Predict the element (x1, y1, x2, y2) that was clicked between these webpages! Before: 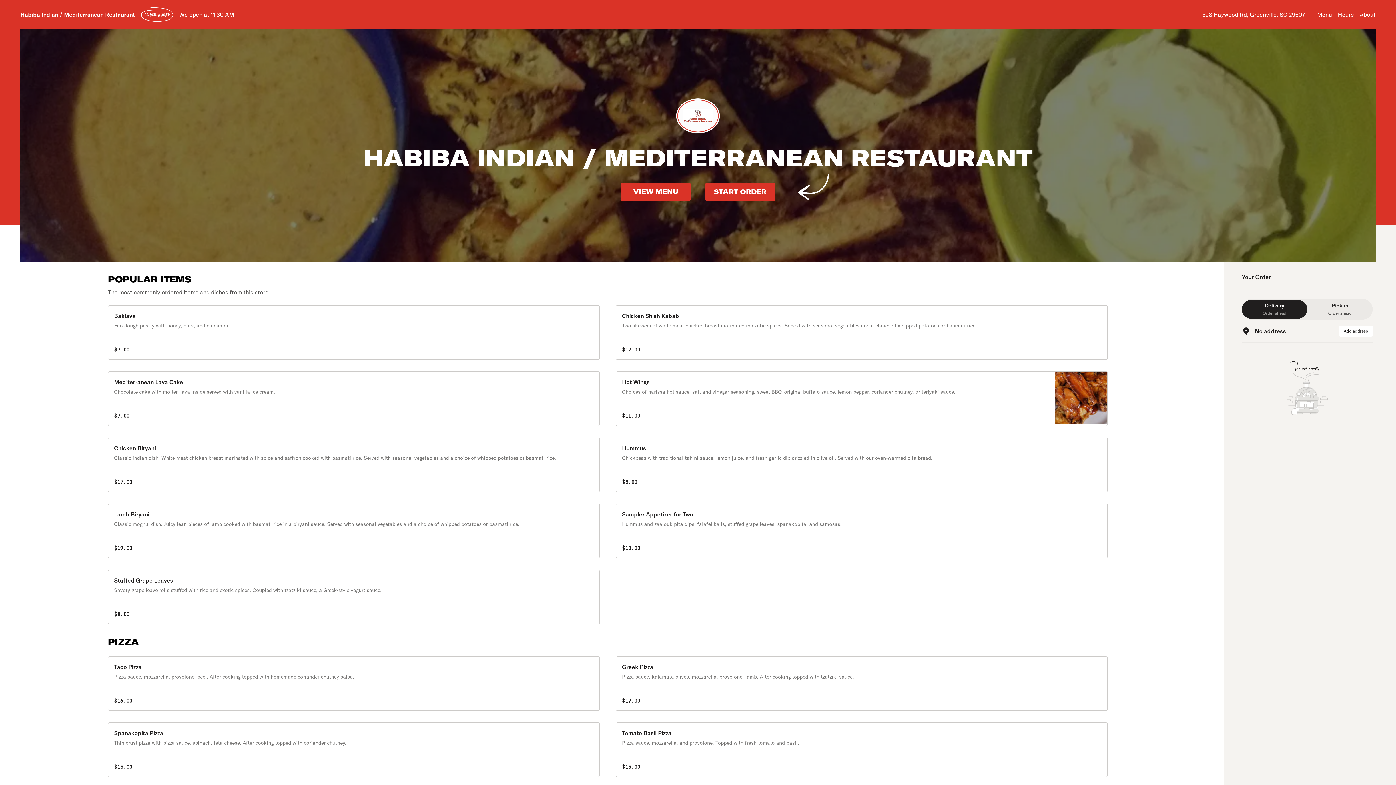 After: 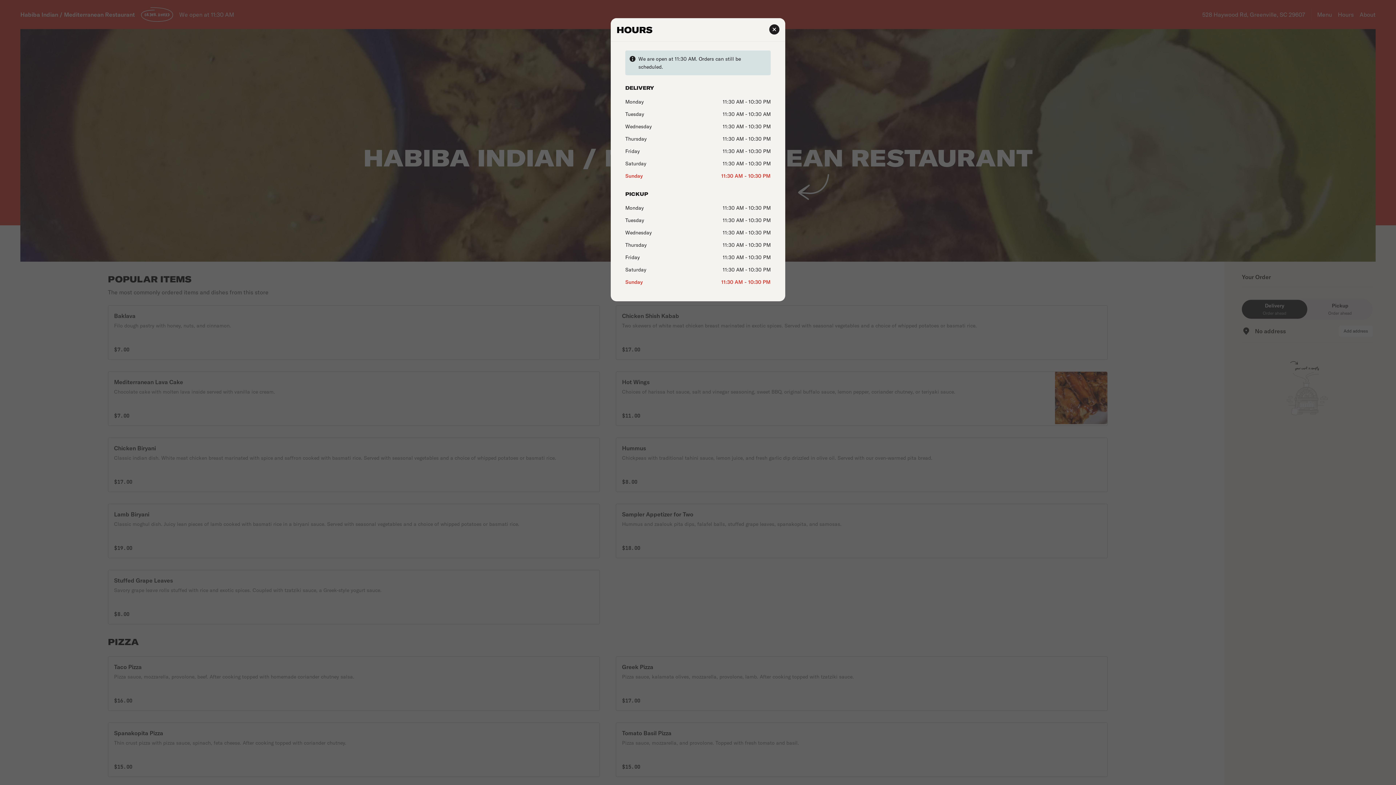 Action: bbox: (140, 7, 173, 21) label: ORDER AHEAD